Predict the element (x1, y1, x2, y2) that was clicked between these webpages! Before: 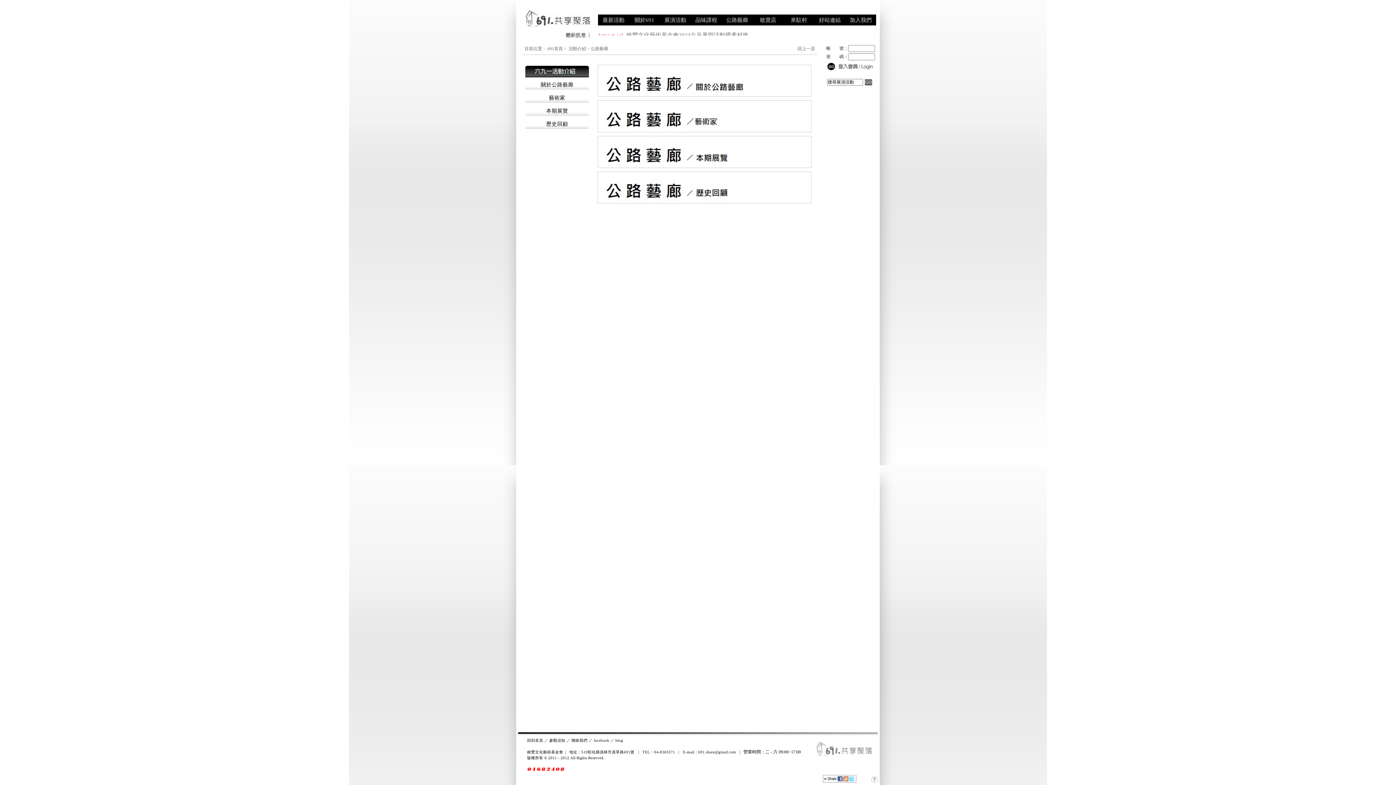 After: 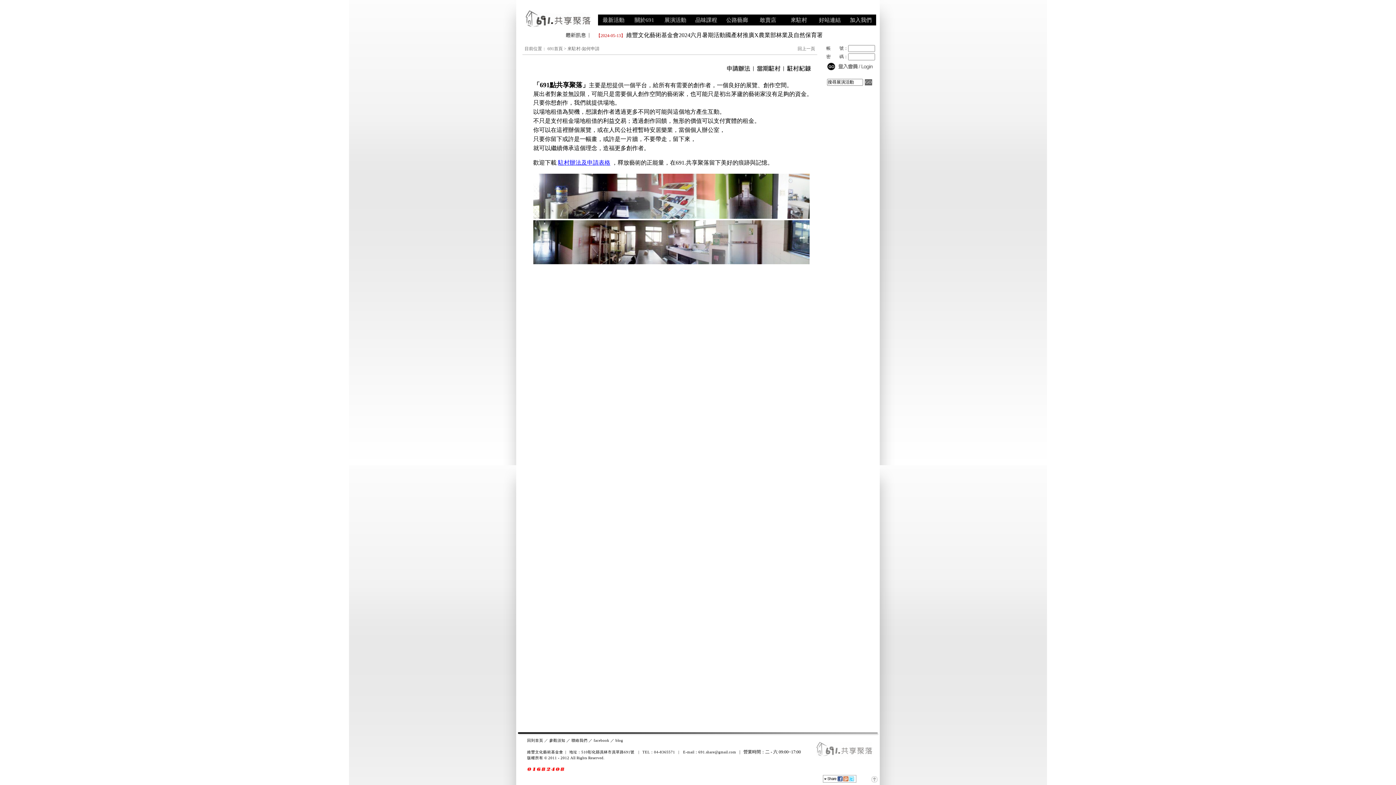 Action: bbox: (783, 14, 814, 25) label: 來駐村